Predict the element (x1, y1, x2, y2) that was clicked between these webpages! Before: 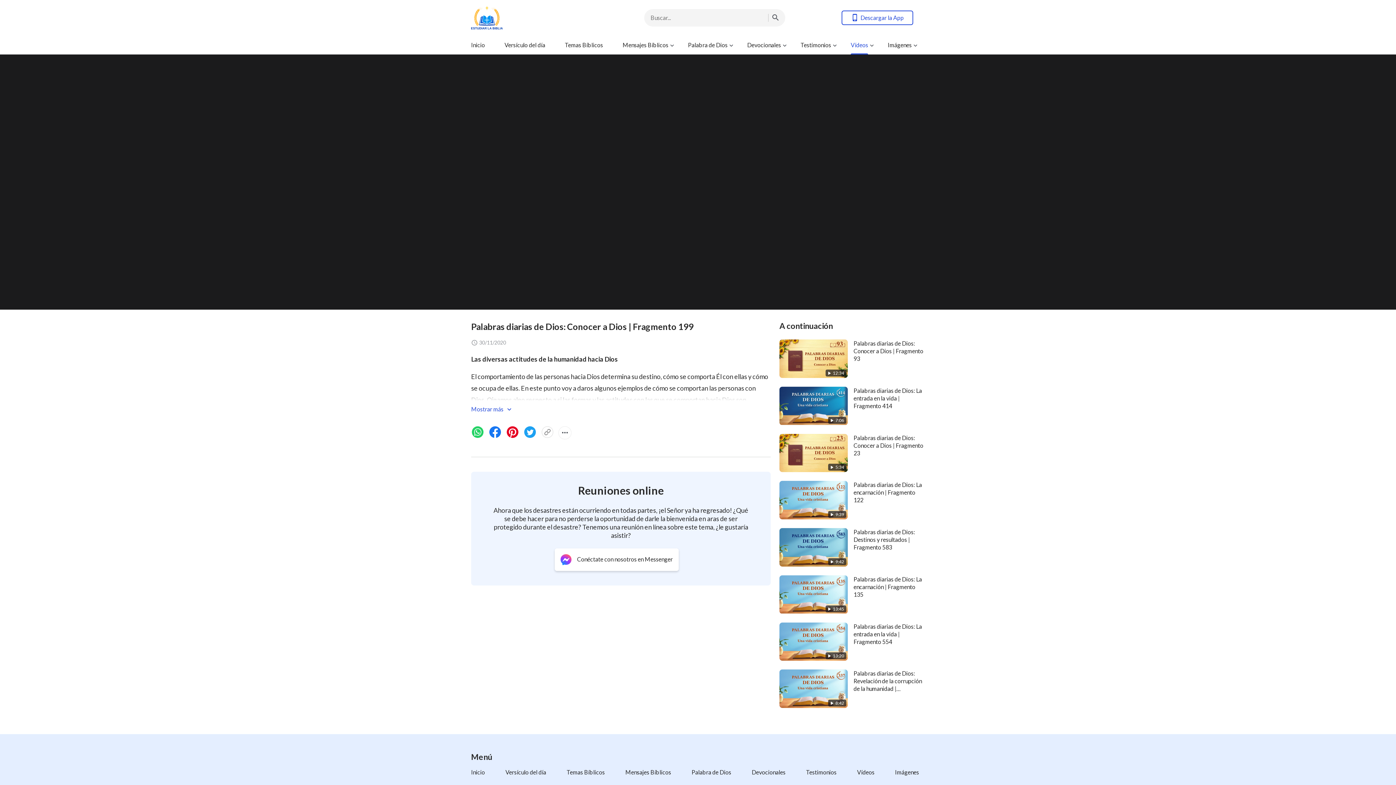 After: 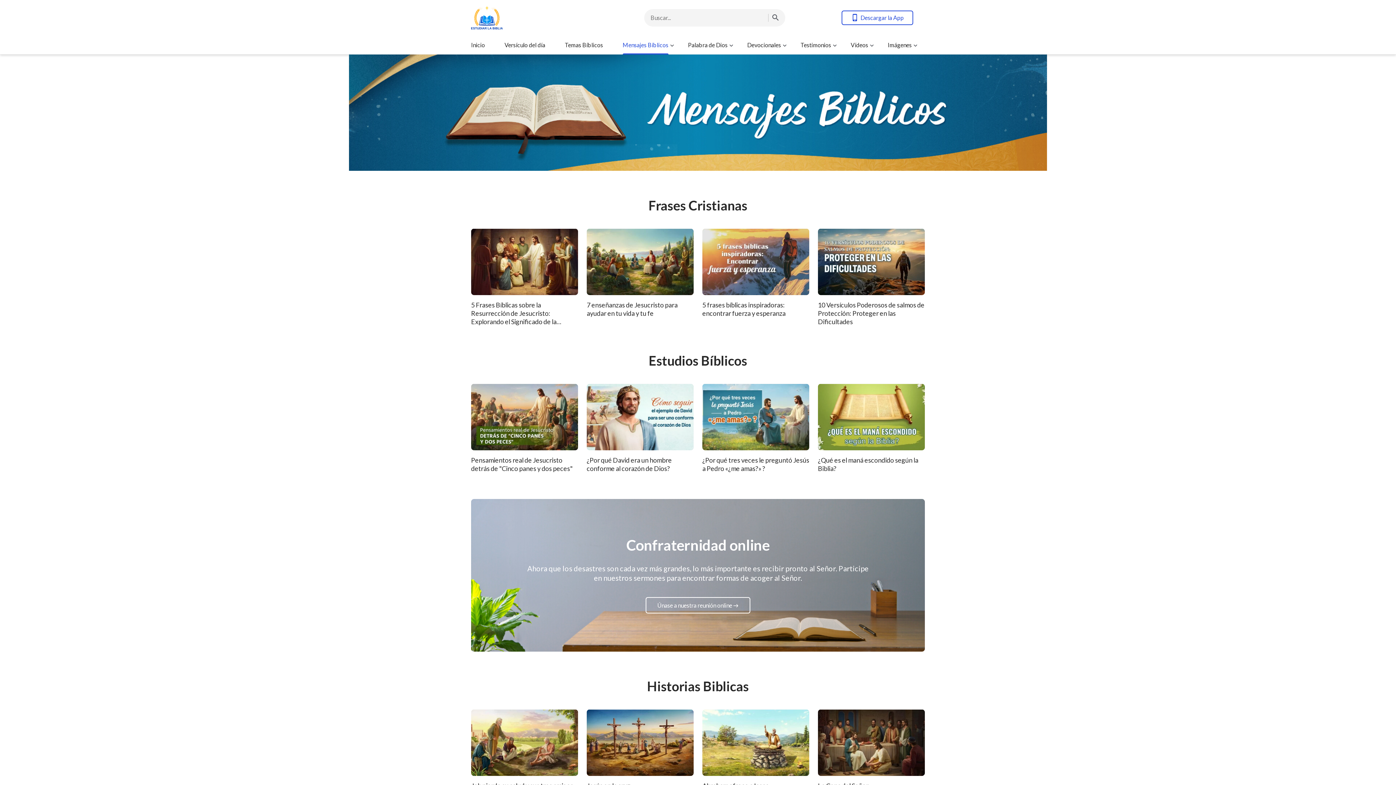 Action: bbox: (625, 769, 671, 776) label: Mensajes Bíblicos